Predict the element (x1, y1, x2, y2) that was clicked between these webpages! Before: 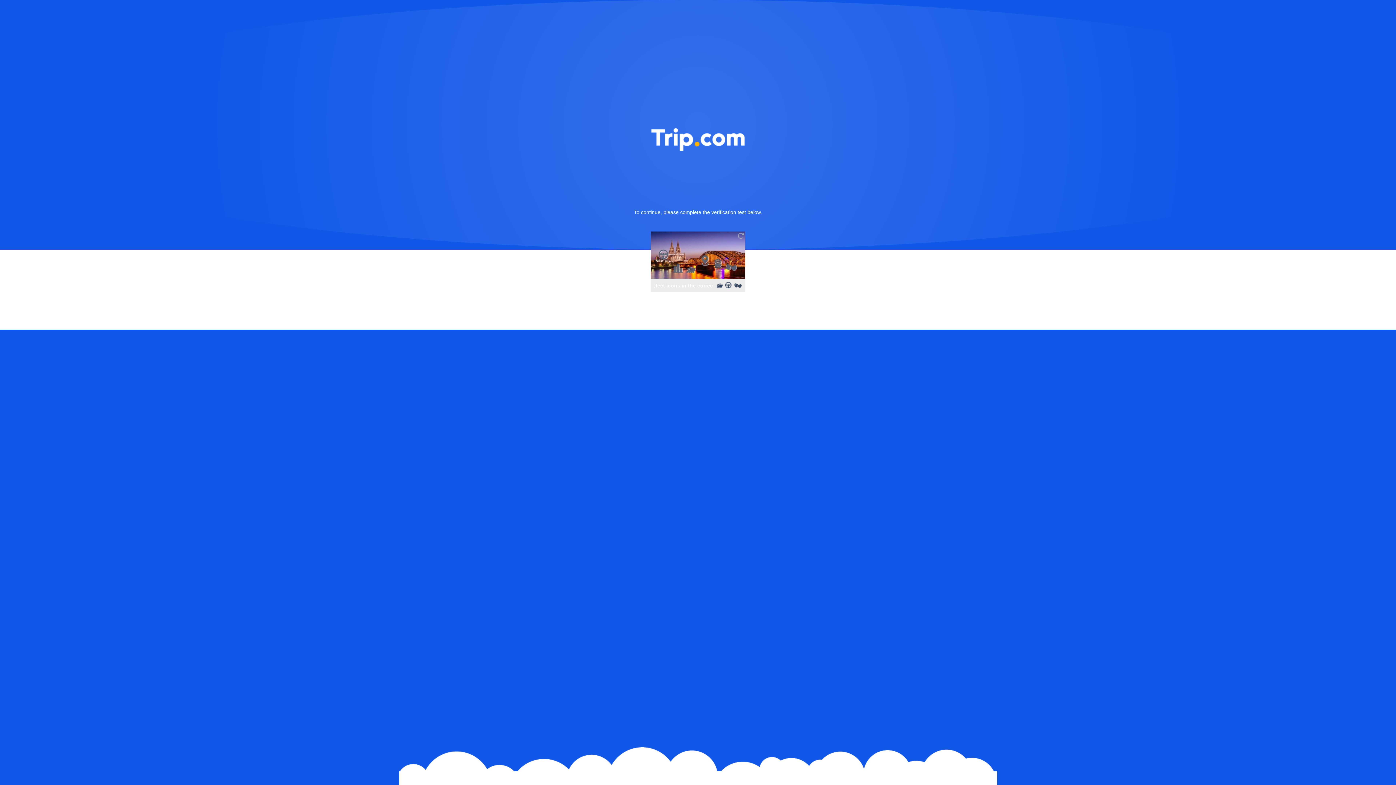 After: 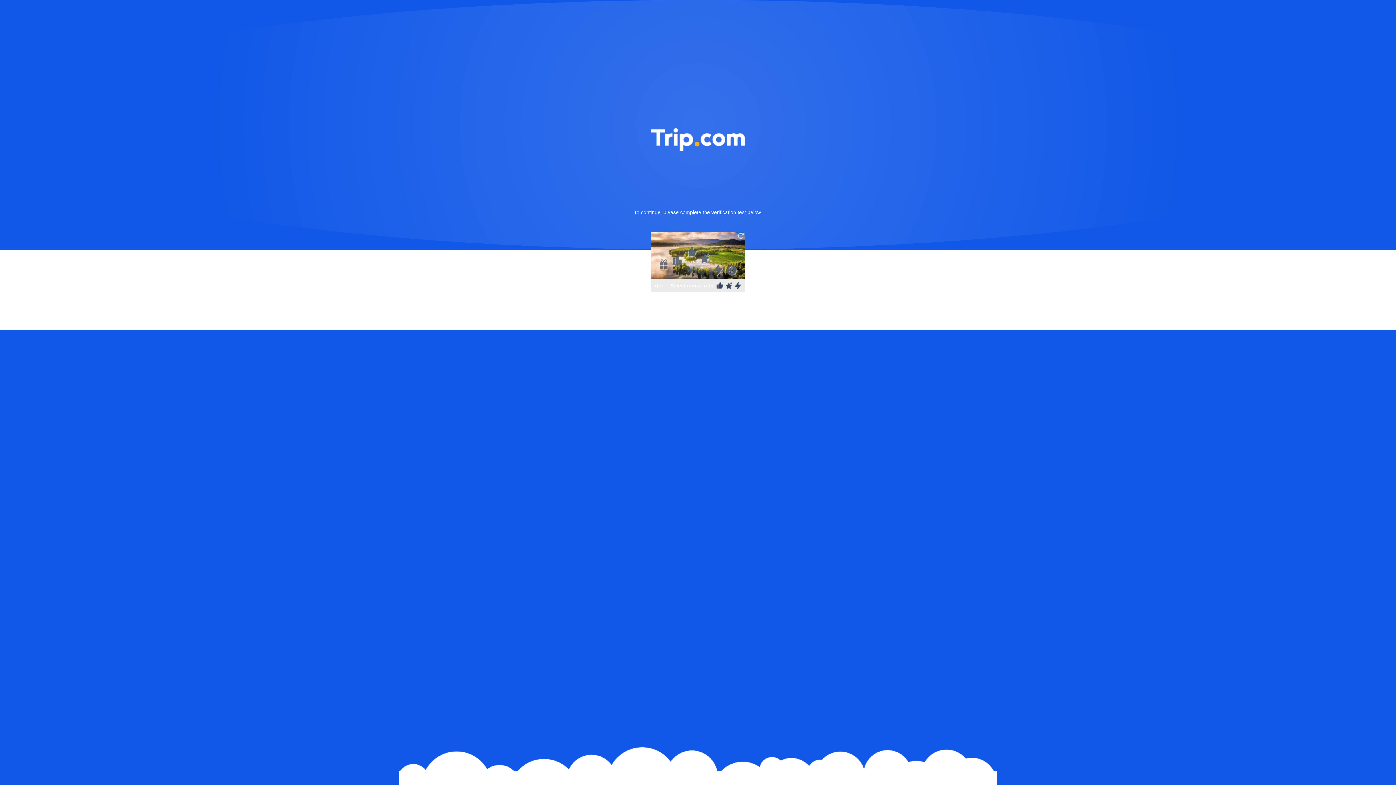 Action: bbox: (736, 231, 745, 240)